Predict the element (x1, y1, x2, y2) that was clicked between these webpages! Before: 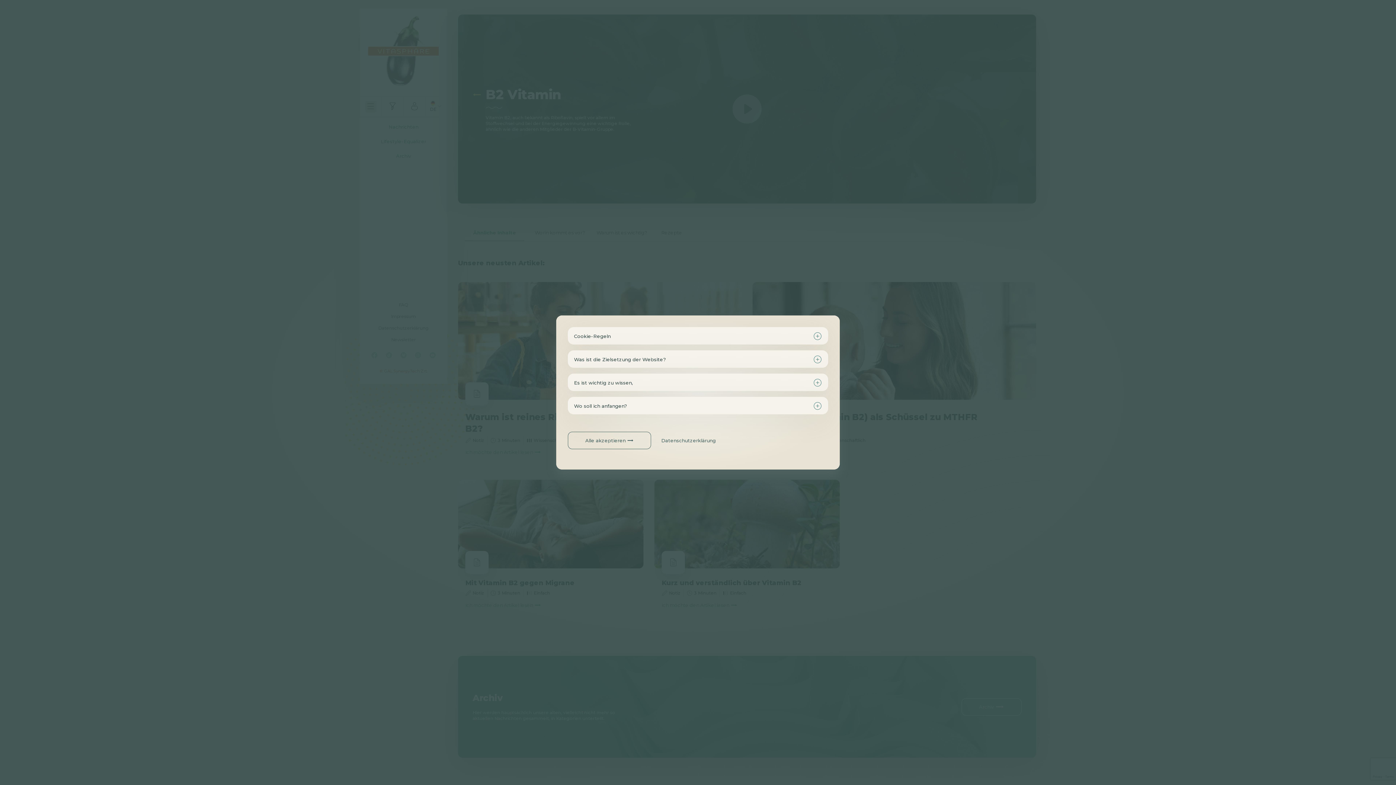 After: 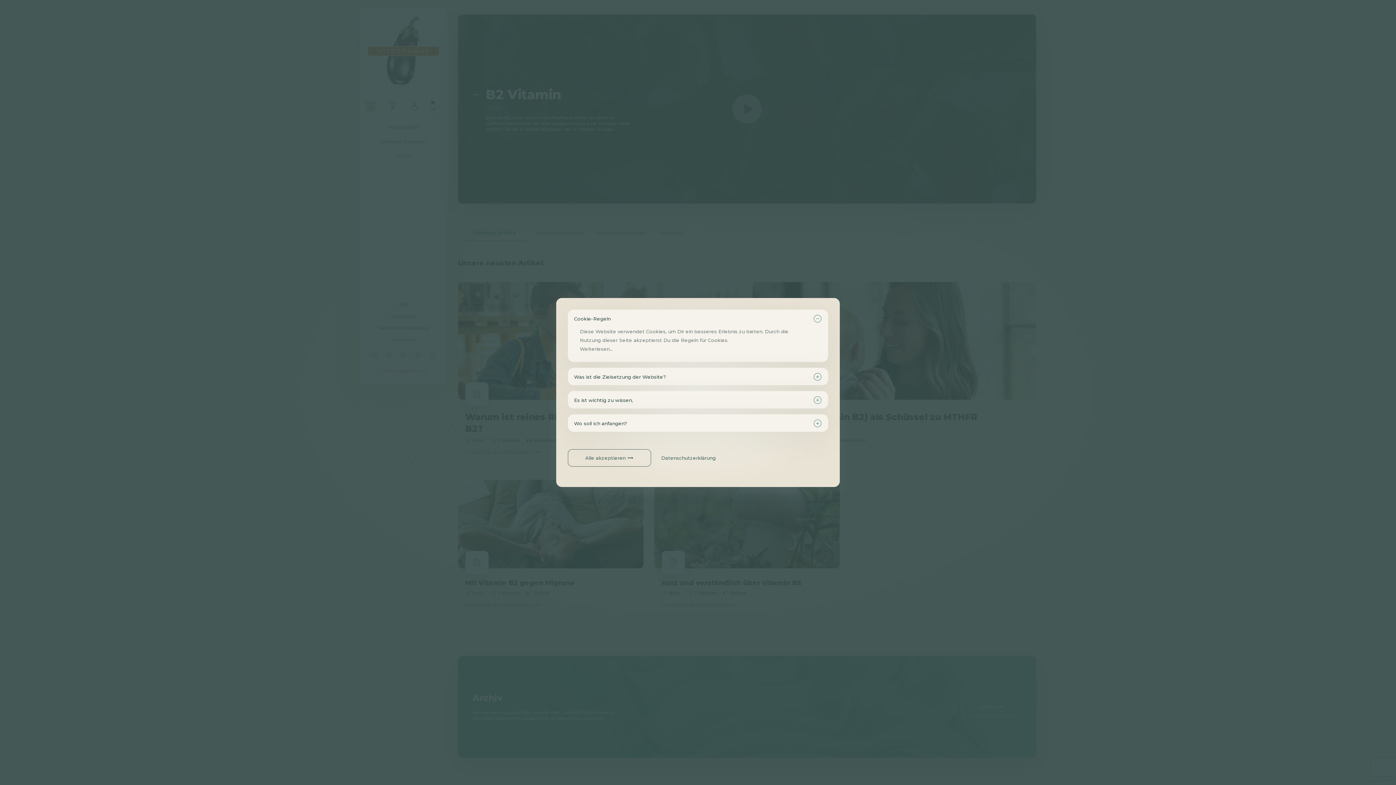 Action: label: Cookie-Regeln bbox: (568, 327, 828, 345)